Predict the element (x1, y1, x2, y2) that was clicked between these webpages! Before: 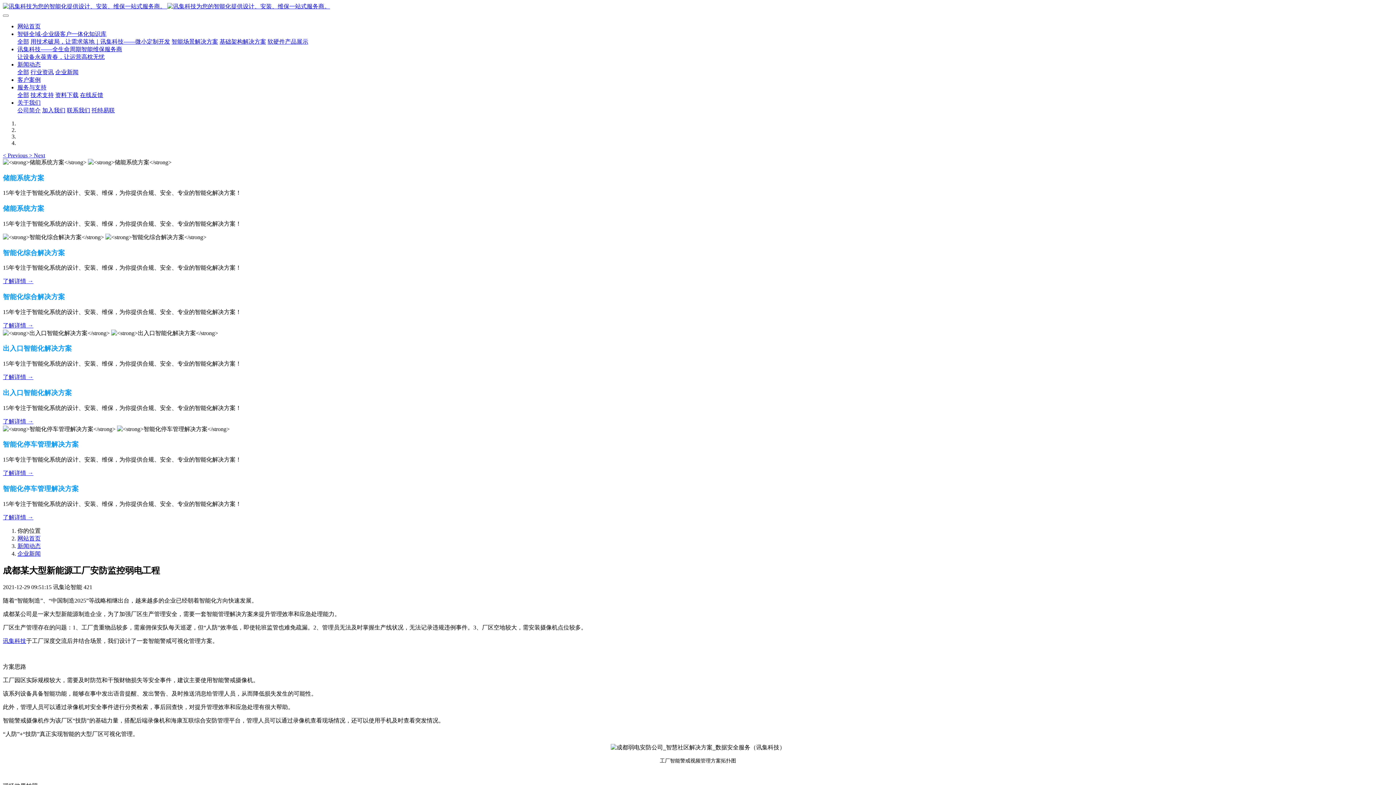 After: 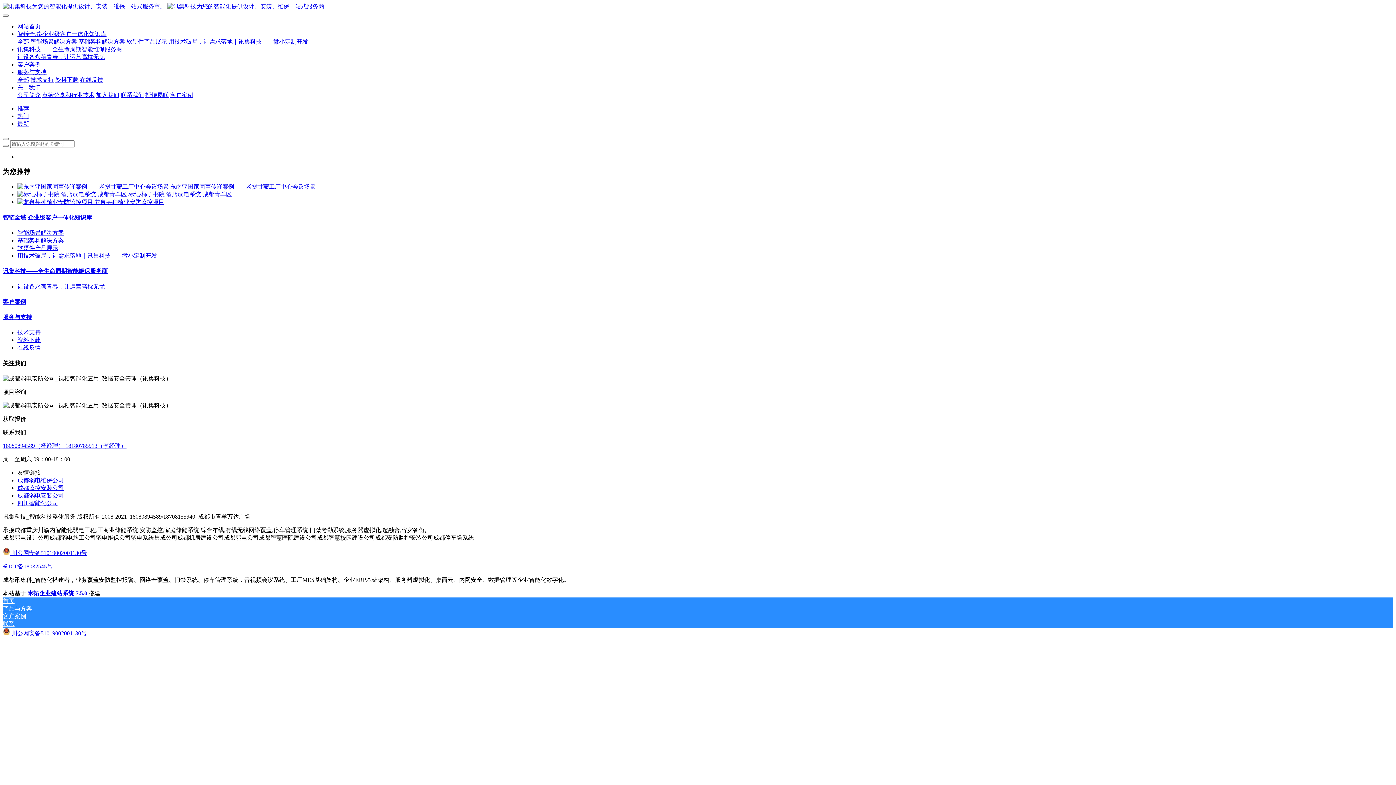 Action: label: 企业新闻 bbox: (55, 69, 78, 75)